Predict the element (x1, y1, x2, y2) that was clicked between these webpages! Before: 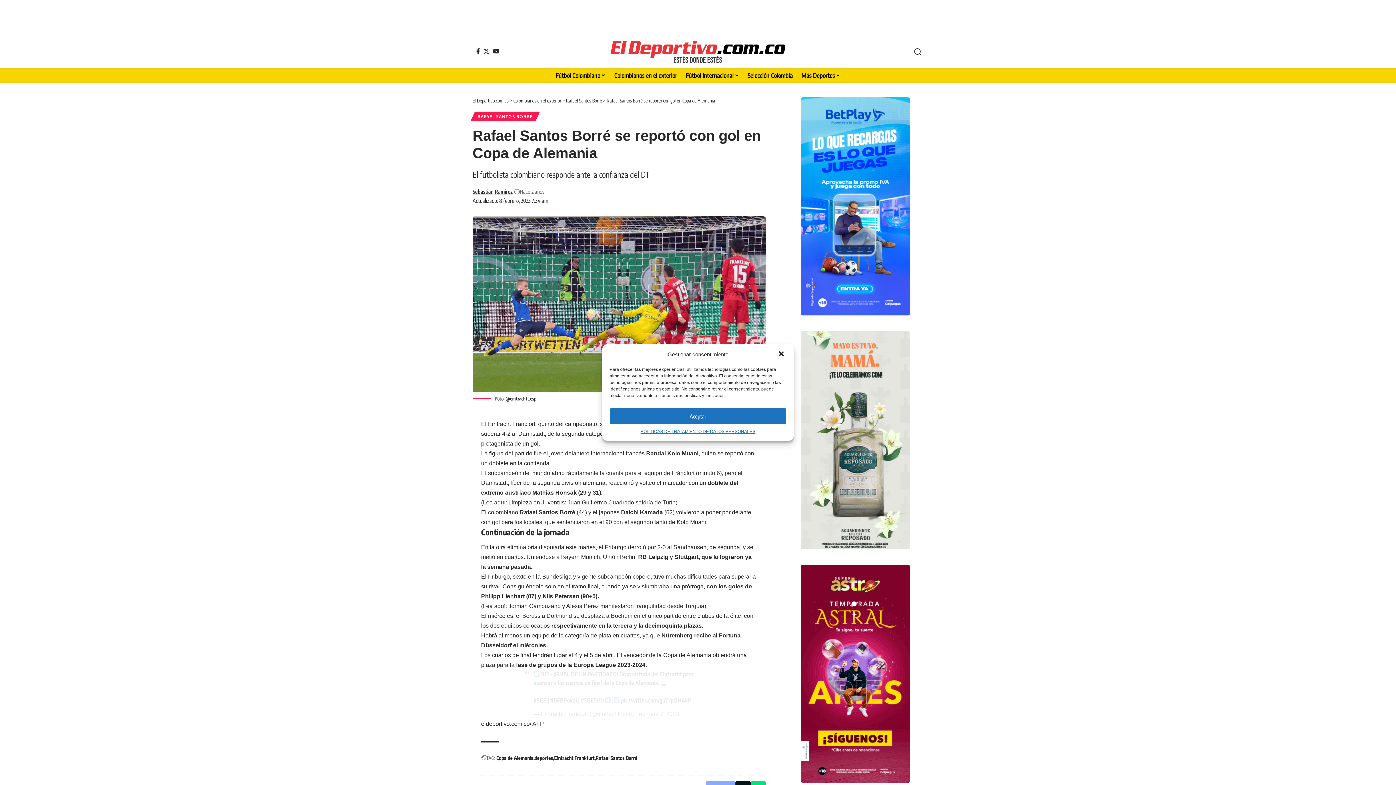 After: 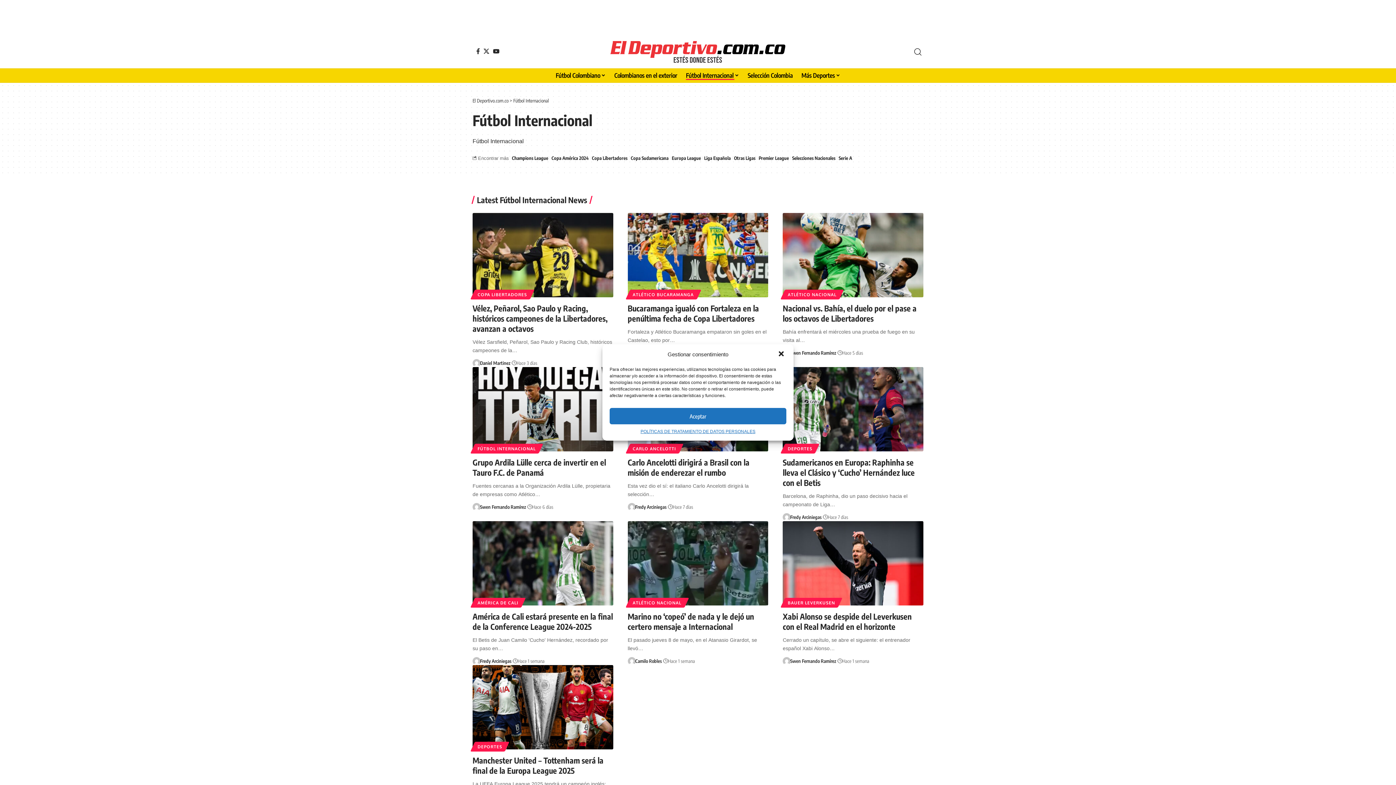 Action: label: Fútbol Internacional bbox: (681, 68, 743, 82)